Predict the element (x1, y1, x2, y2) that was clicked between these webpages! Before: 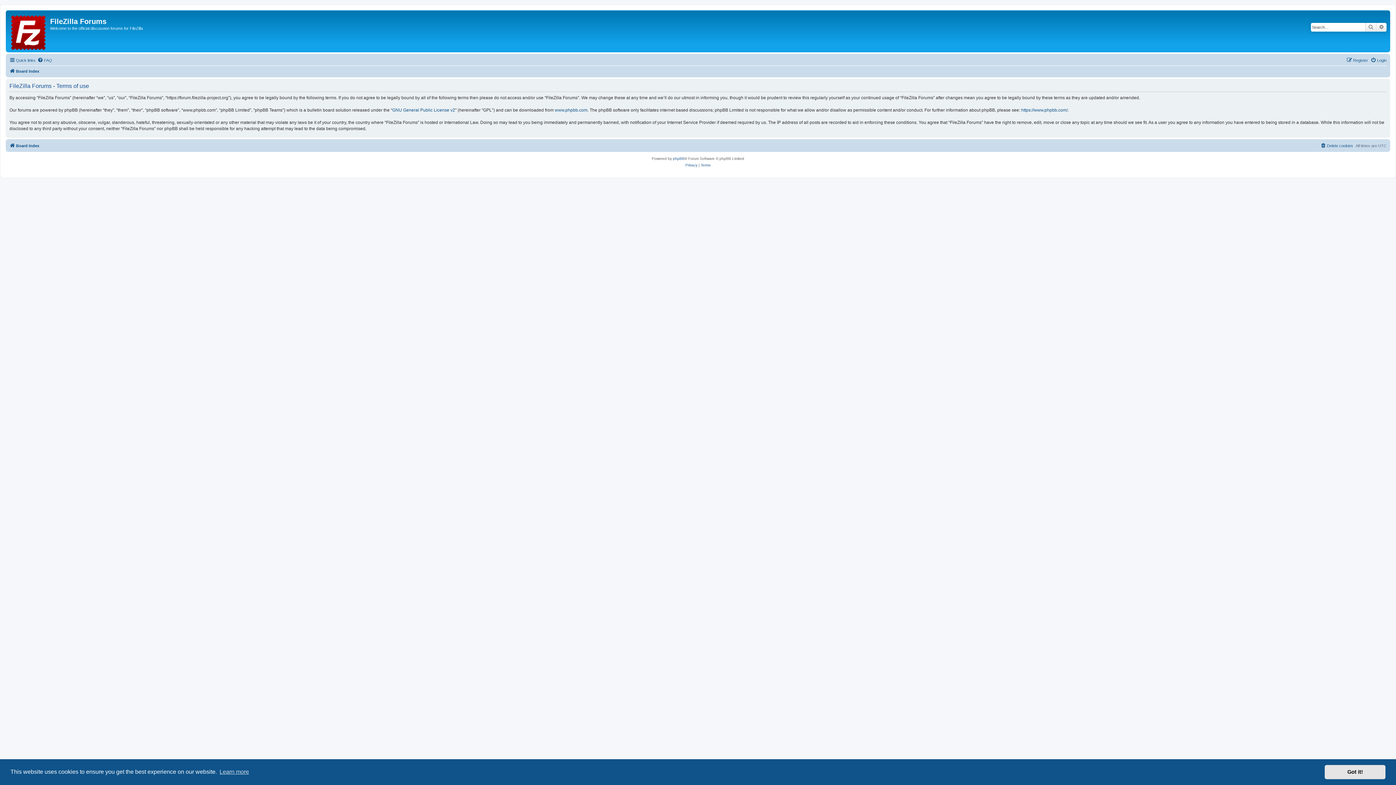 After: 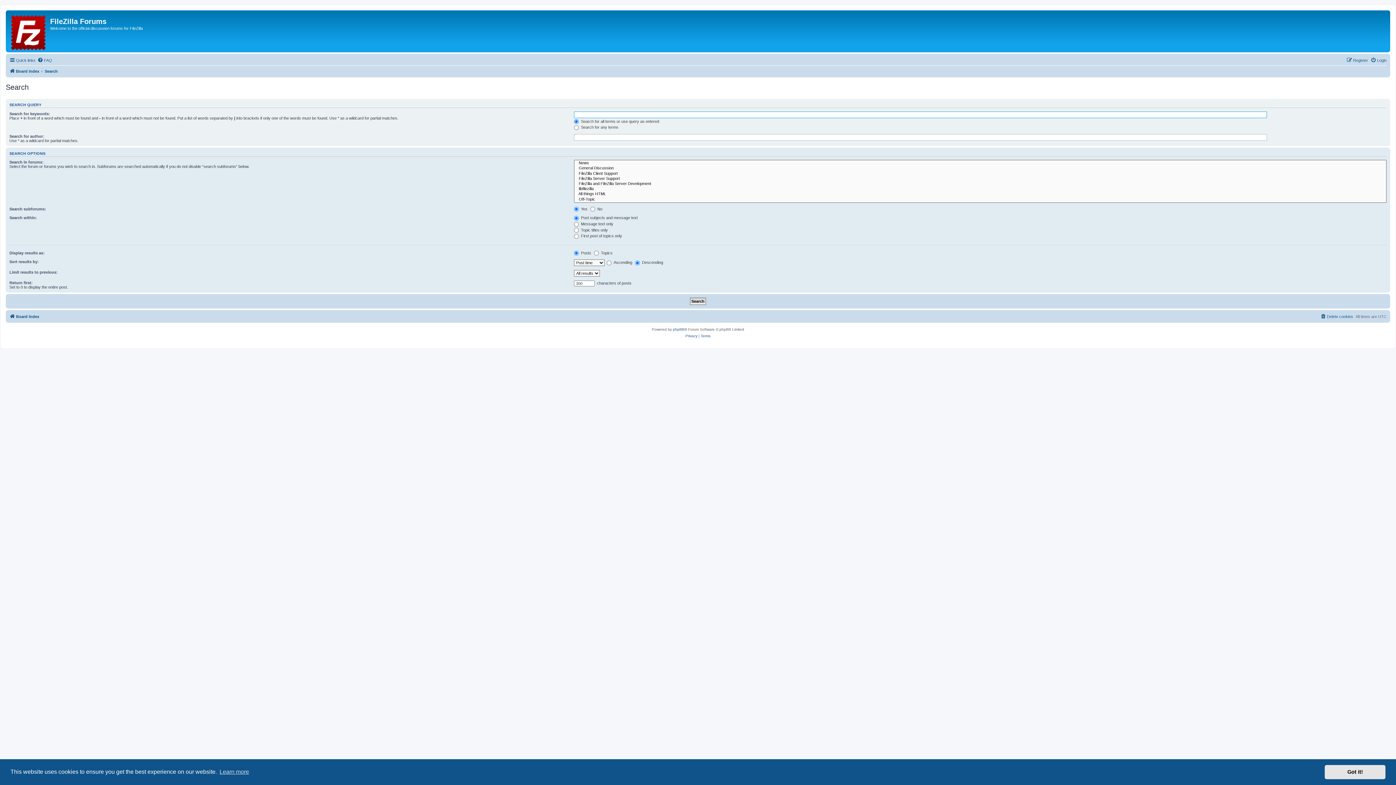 Action: label: Search bbox: (1365, 22, 1376, 31)